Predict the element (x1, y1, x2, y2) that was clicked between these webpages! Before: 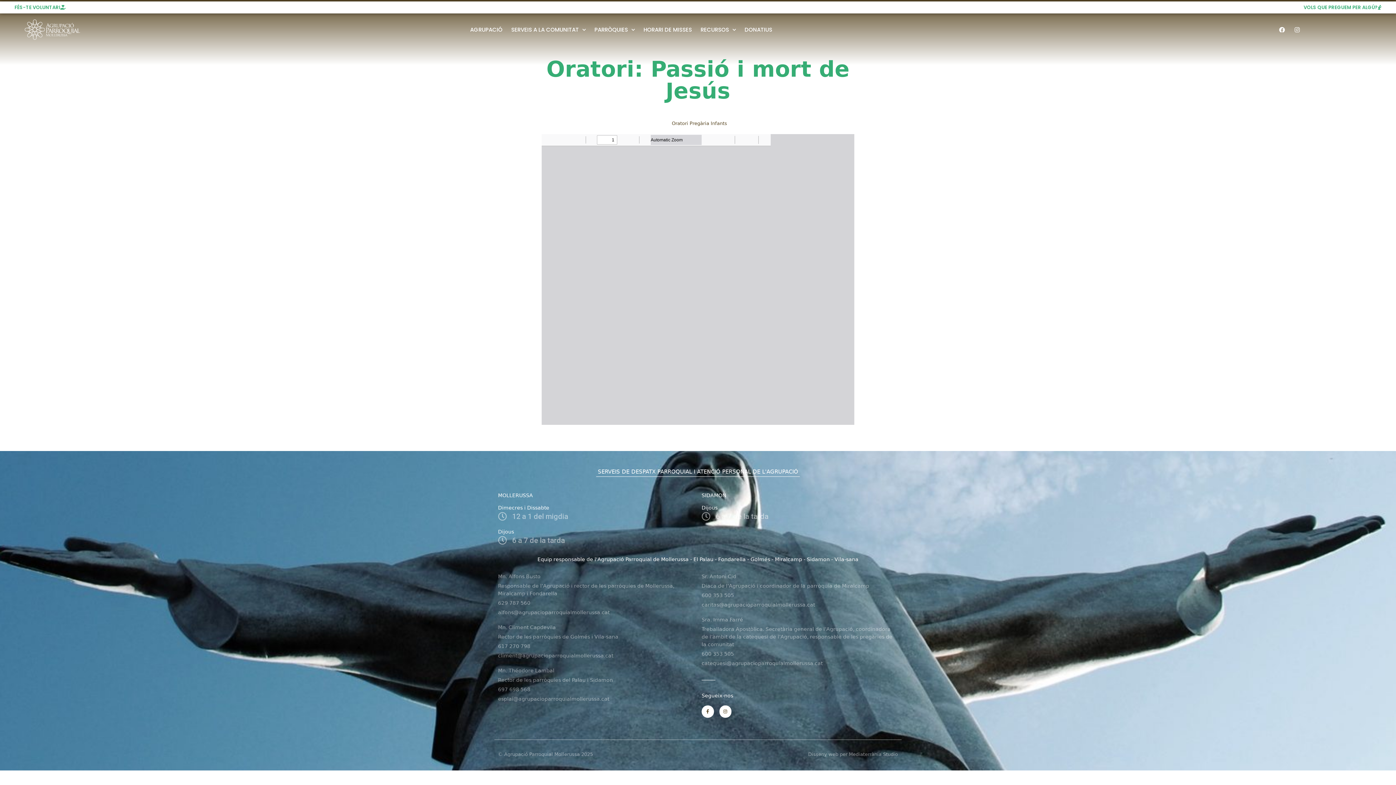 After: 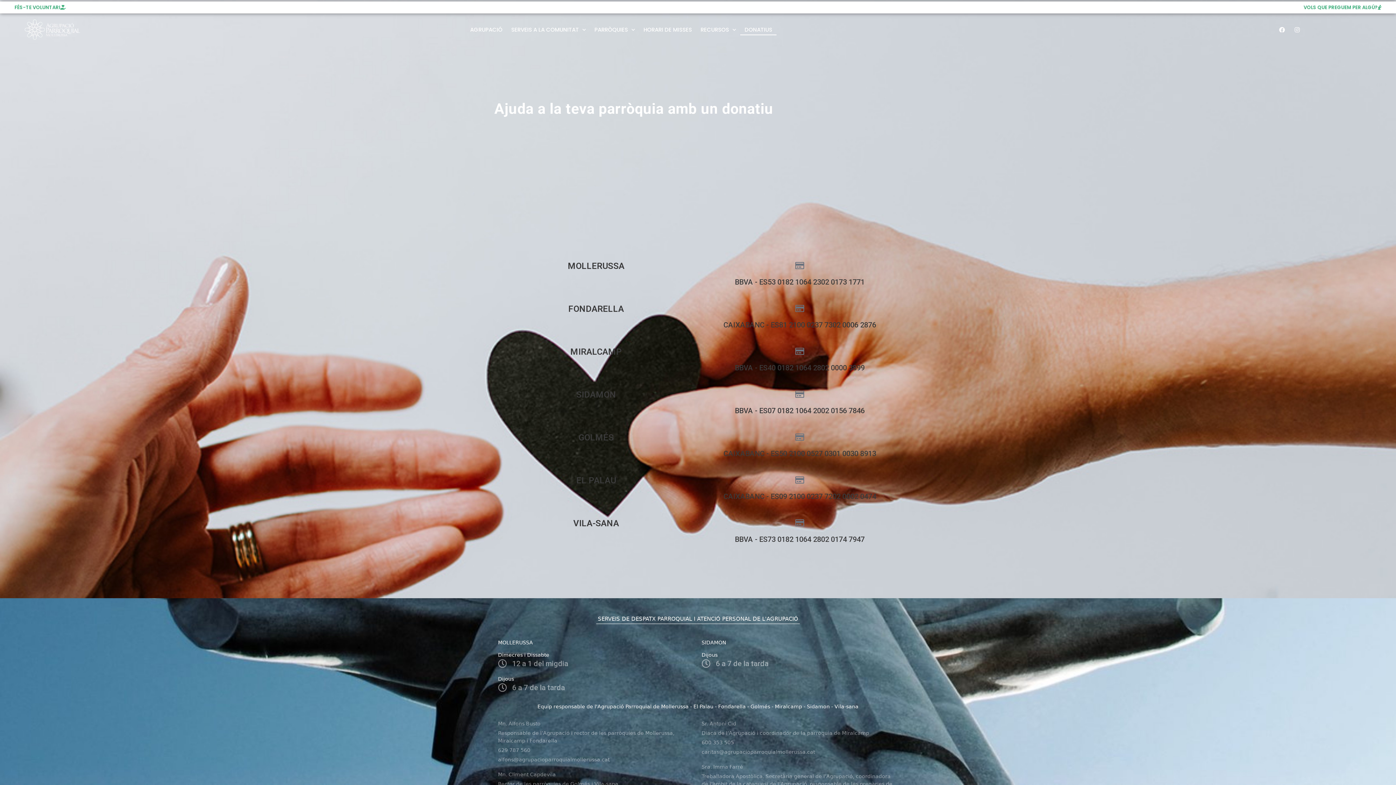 Action: bbox: (740, 24, 776, 35) label: DONATIUS